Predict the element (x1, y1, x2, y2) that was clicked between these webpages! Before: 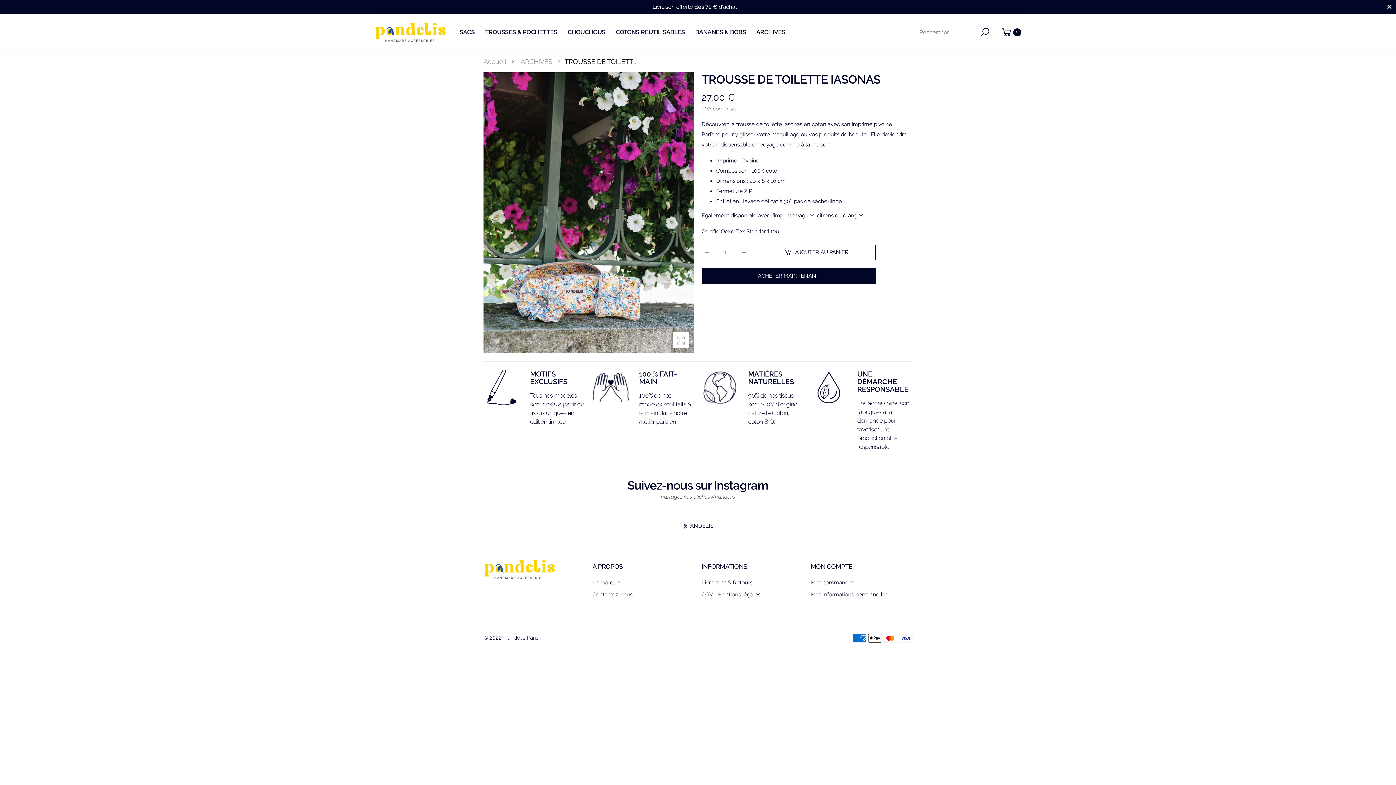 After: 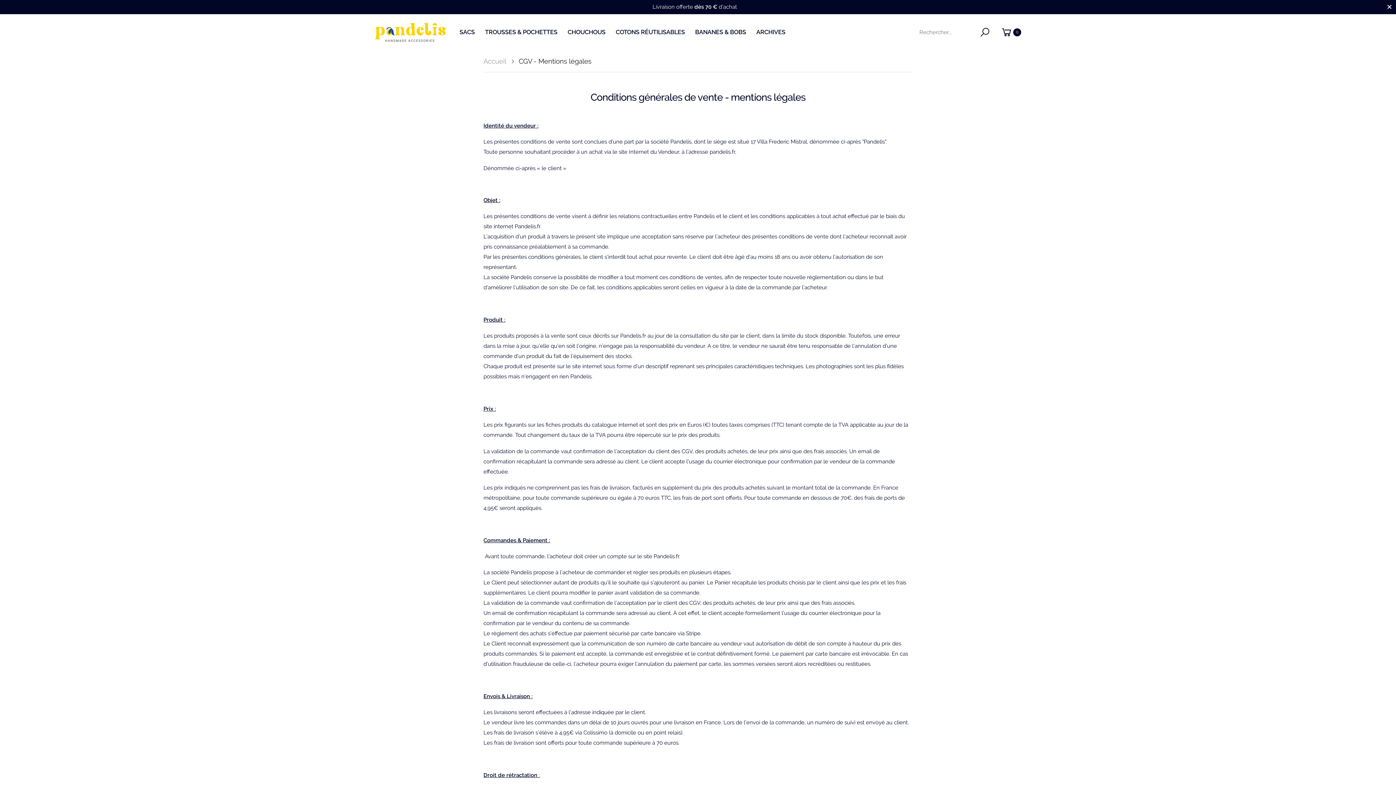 Action: bbox: (701, 591, 760, 598) label: CGV - Mentions légales